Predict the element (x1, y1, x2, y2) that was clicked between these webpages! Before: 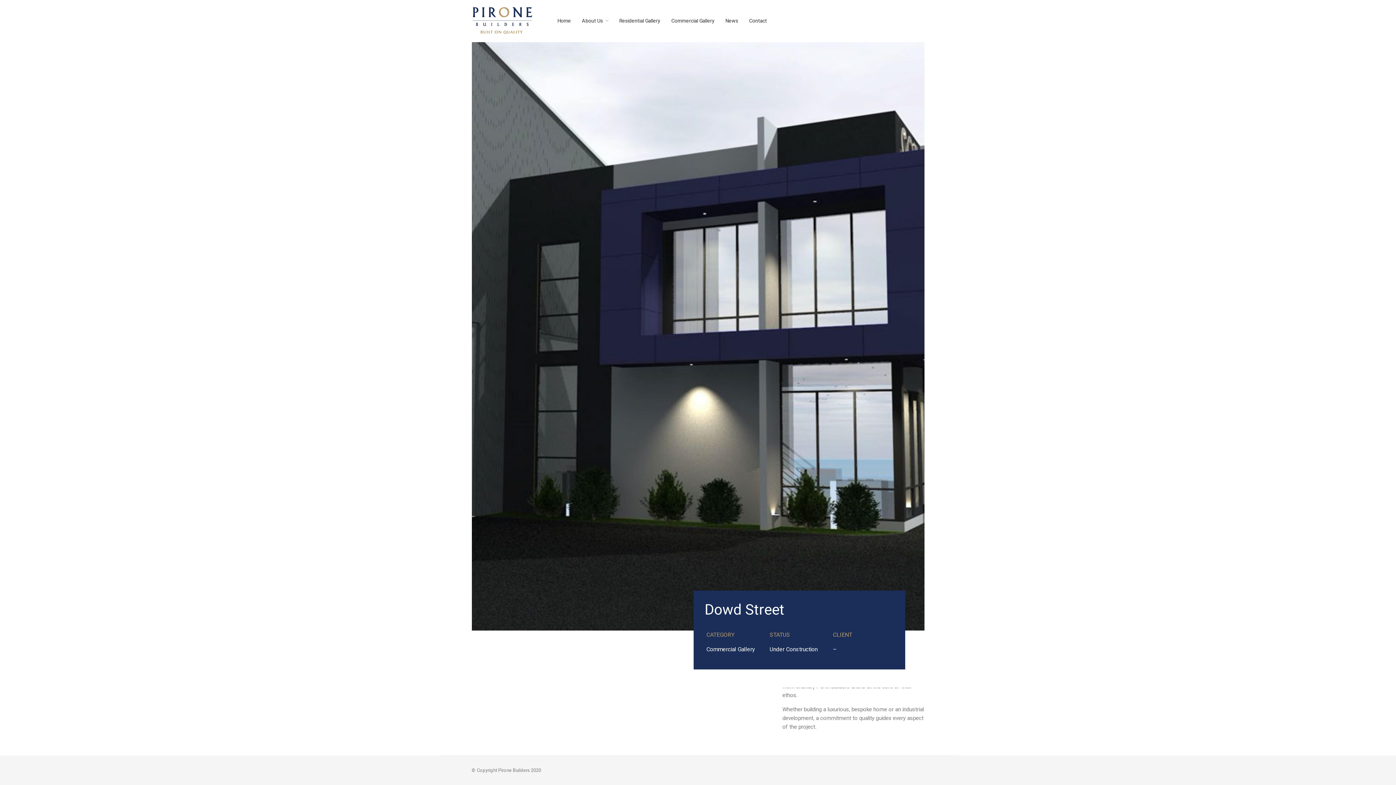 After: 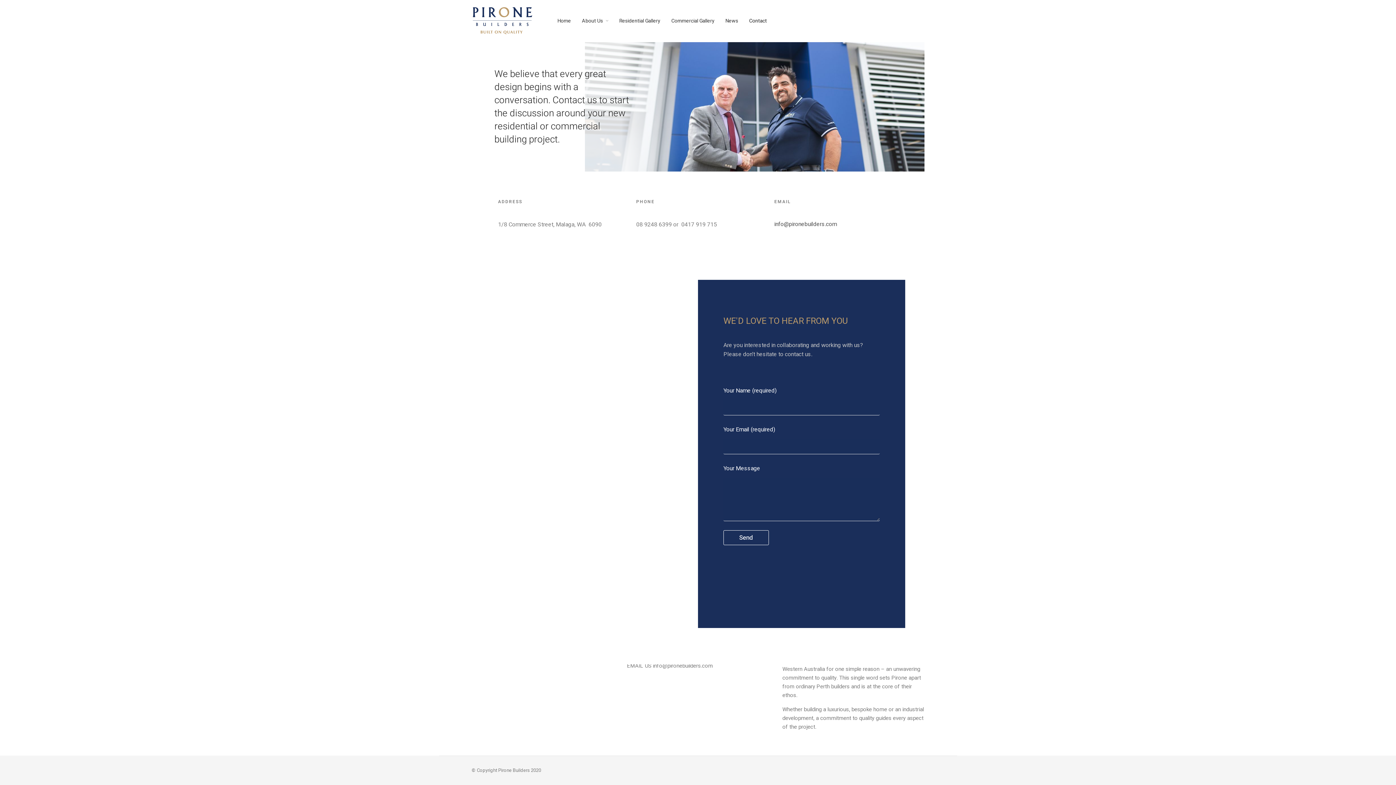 Action: label: Contact bbox: (749, 17, 767, 25)